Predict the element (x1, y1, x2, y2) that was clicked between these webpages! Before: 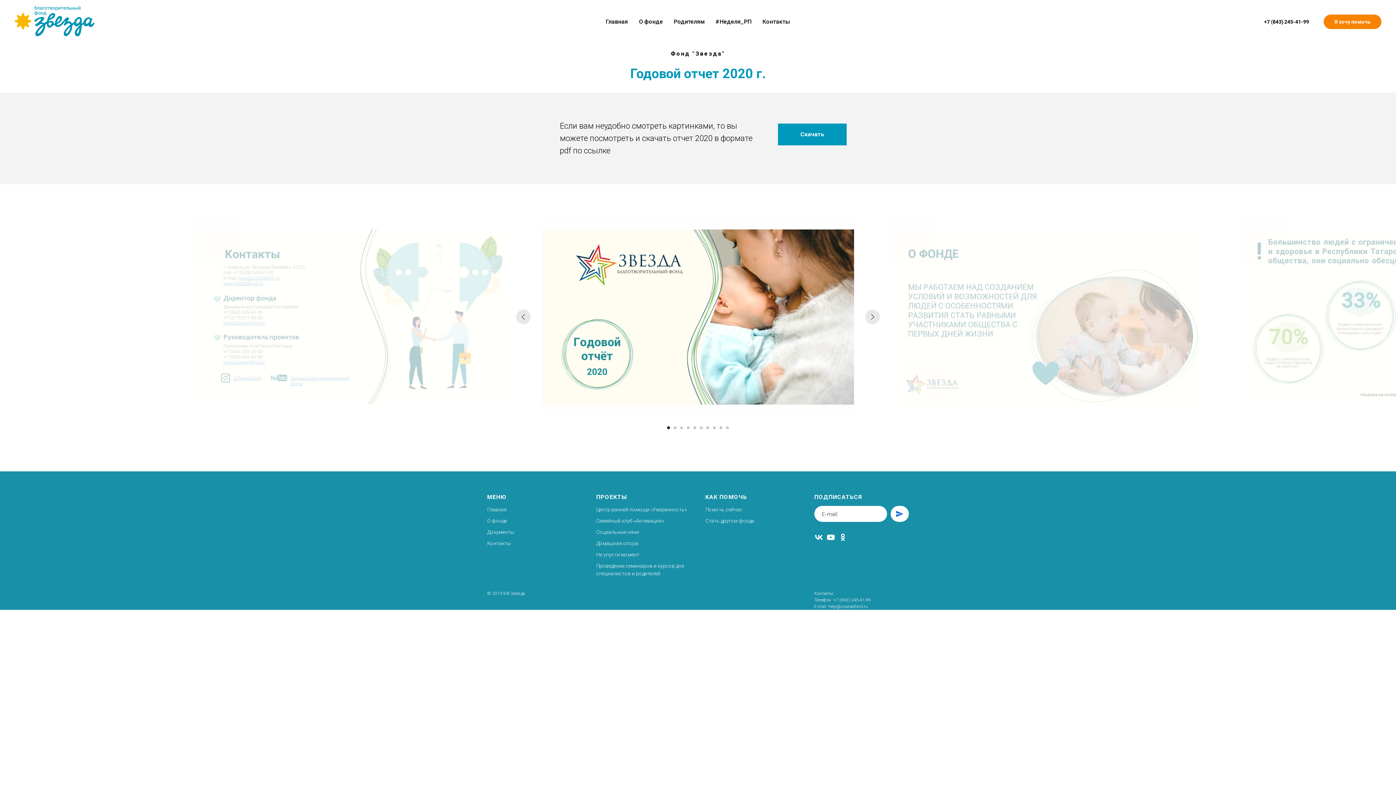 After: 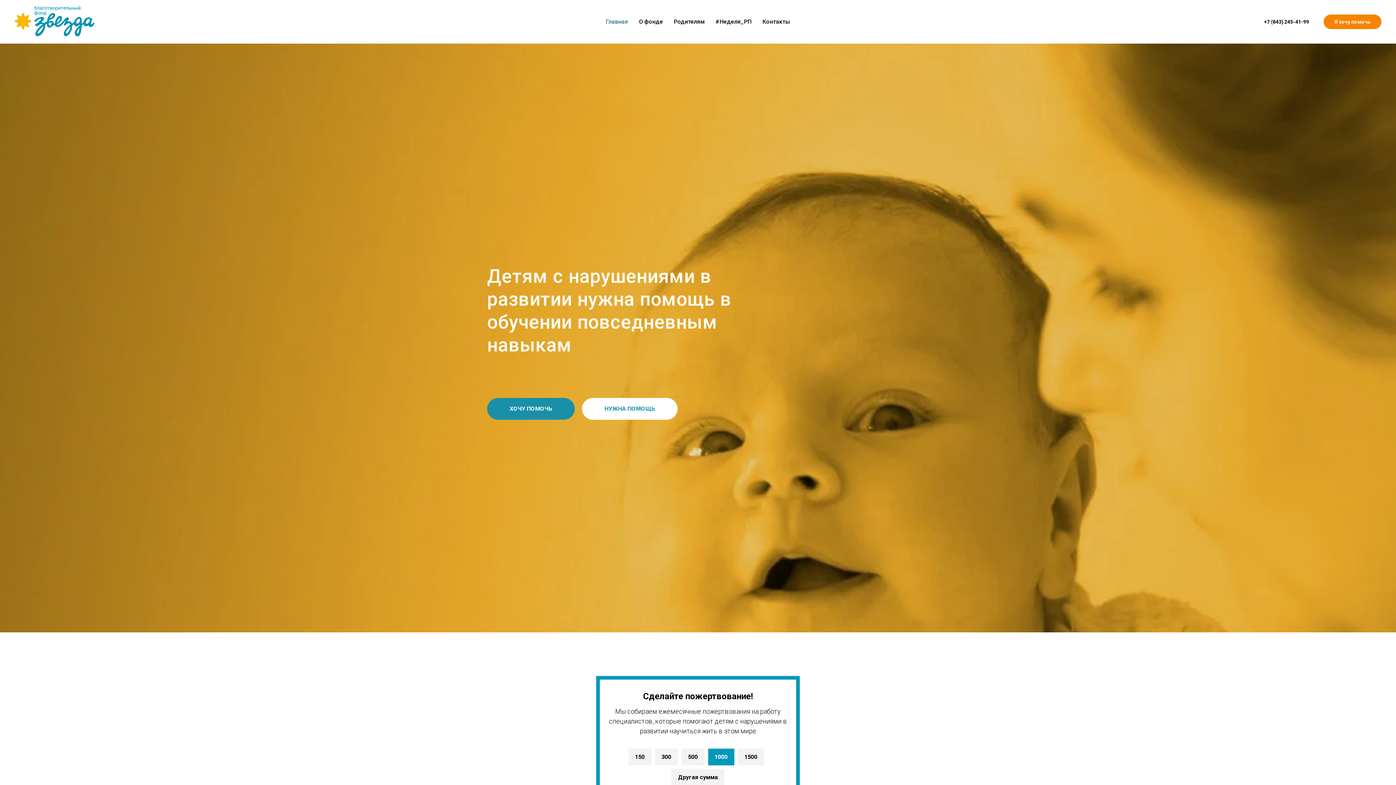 Action: bbox: (606, 18, 628, 25) label: Главная